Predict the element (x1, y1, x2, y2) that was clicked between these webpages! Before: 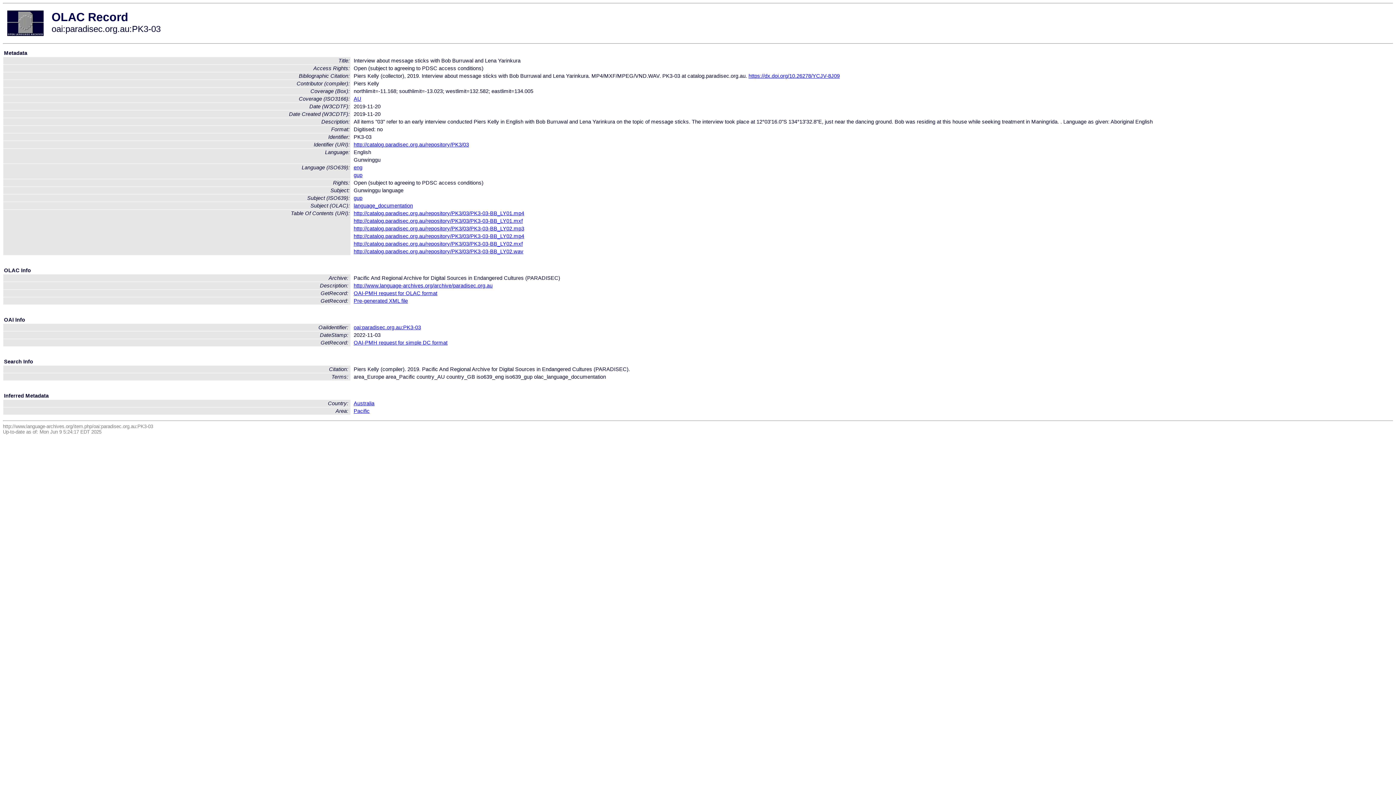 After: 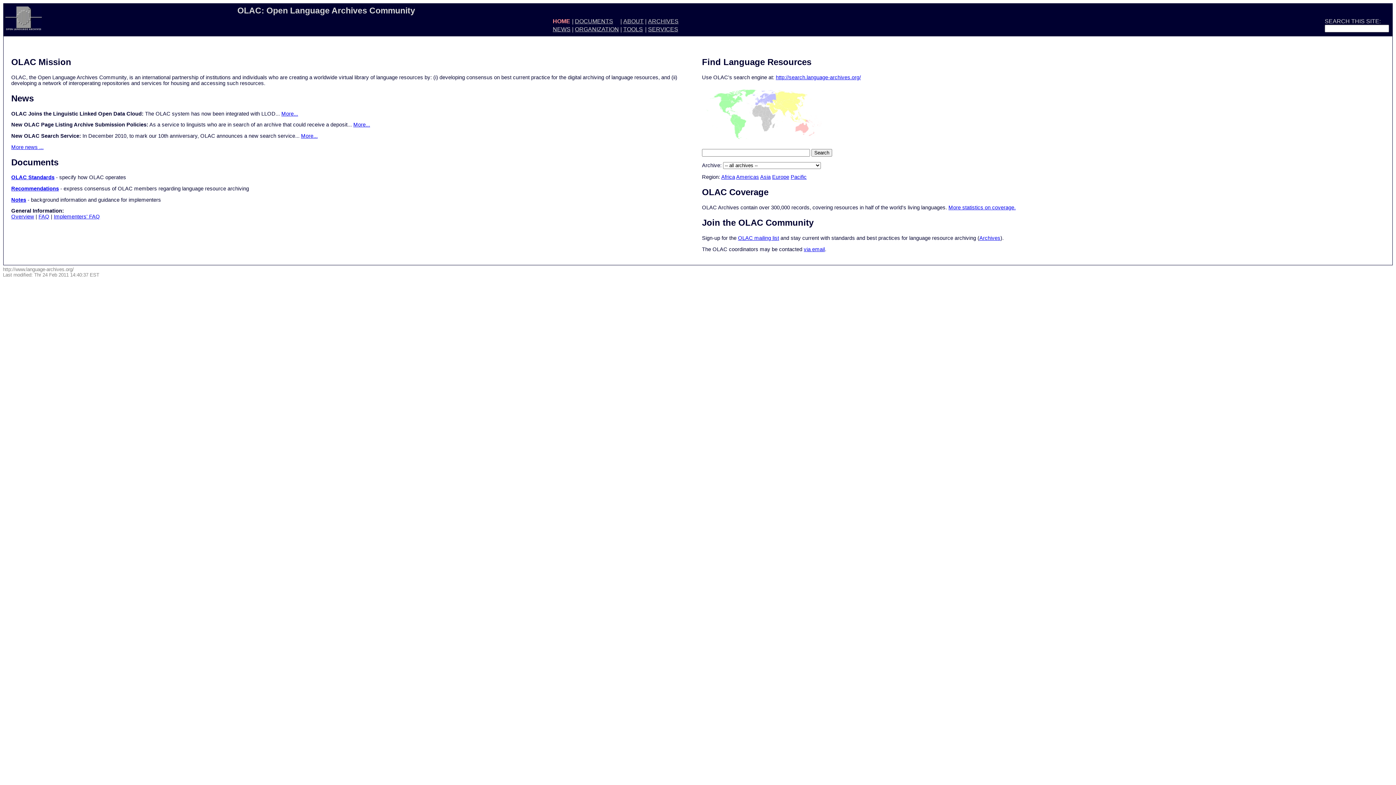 Action: bbox: (7, 31, 43, 37)